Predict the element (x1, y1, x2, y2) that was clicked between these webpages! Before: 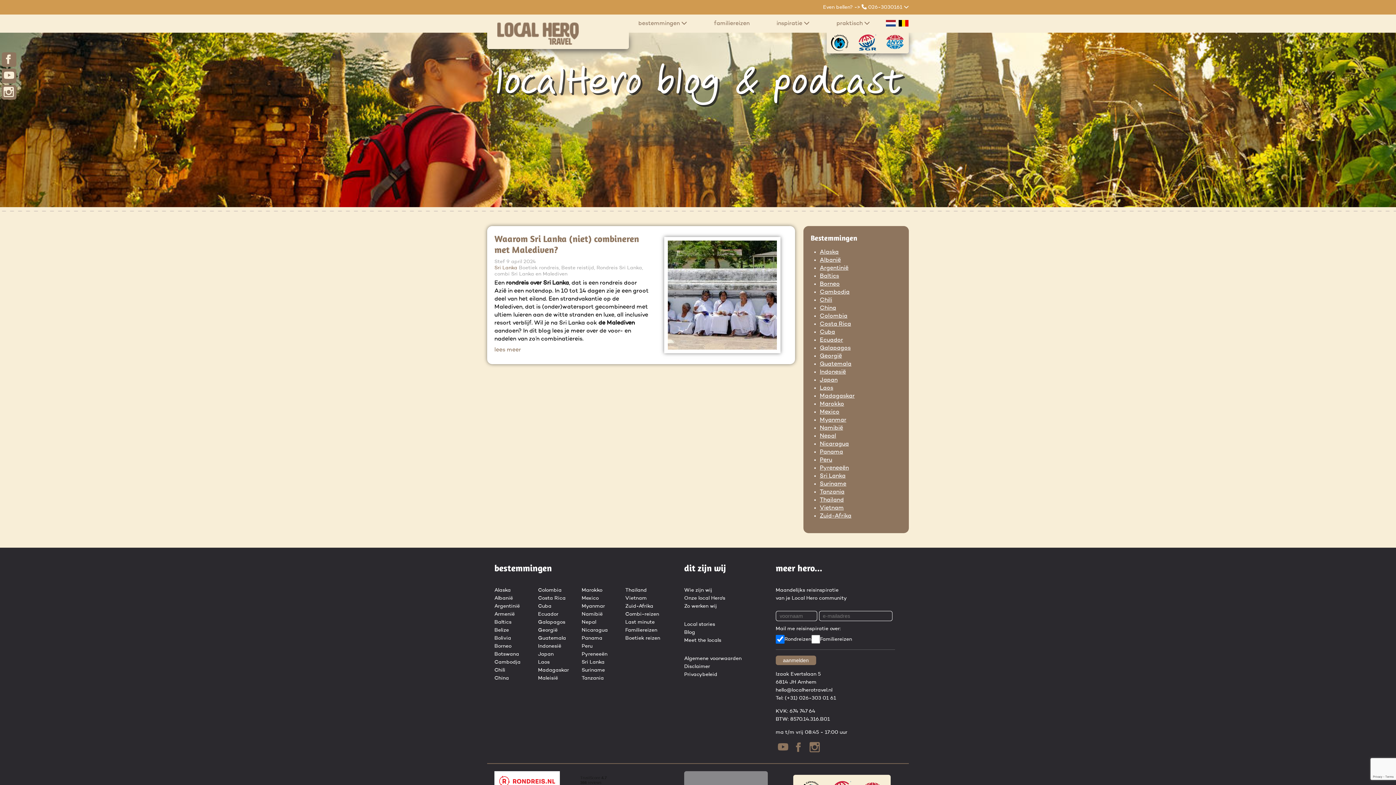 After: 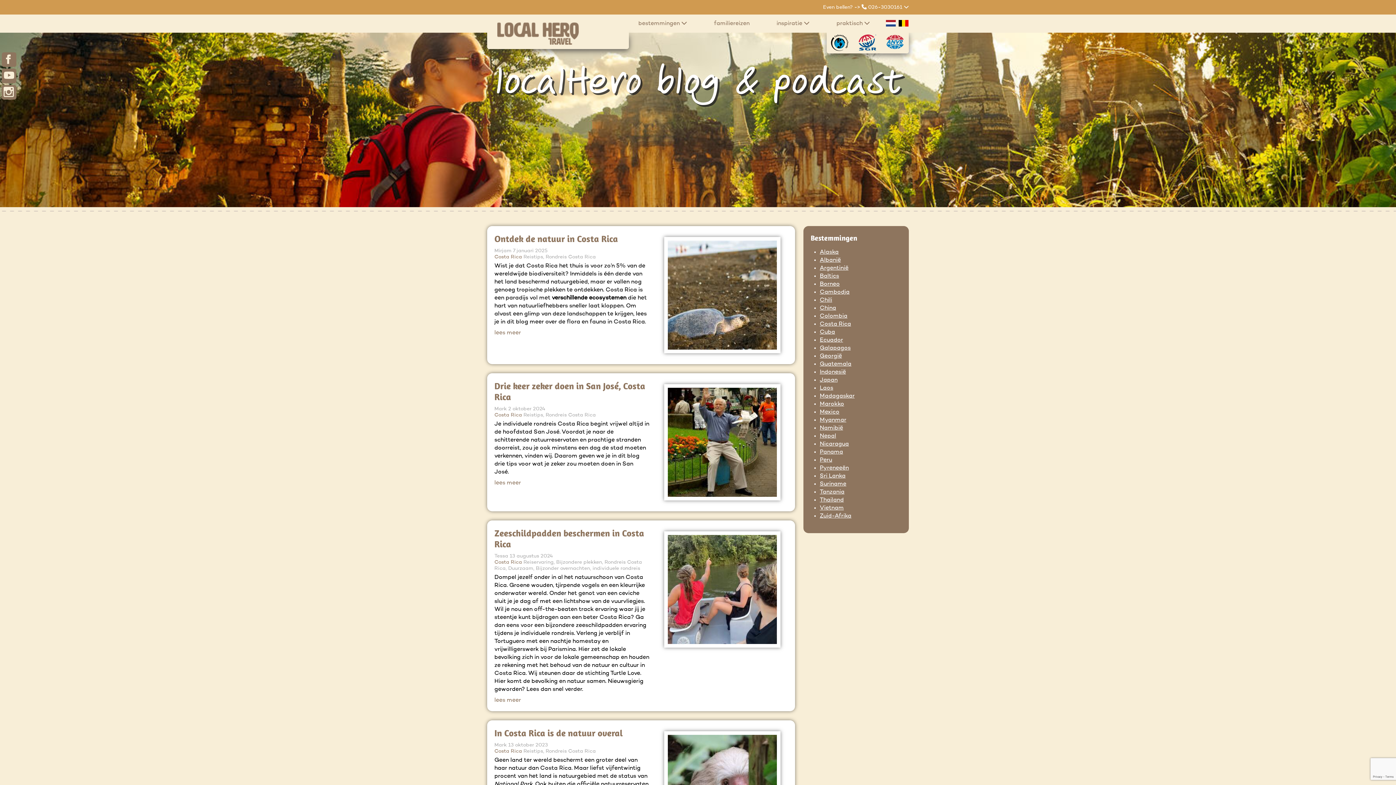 Action: bbox: (820, 321, 851, 327) label: Costa Rica